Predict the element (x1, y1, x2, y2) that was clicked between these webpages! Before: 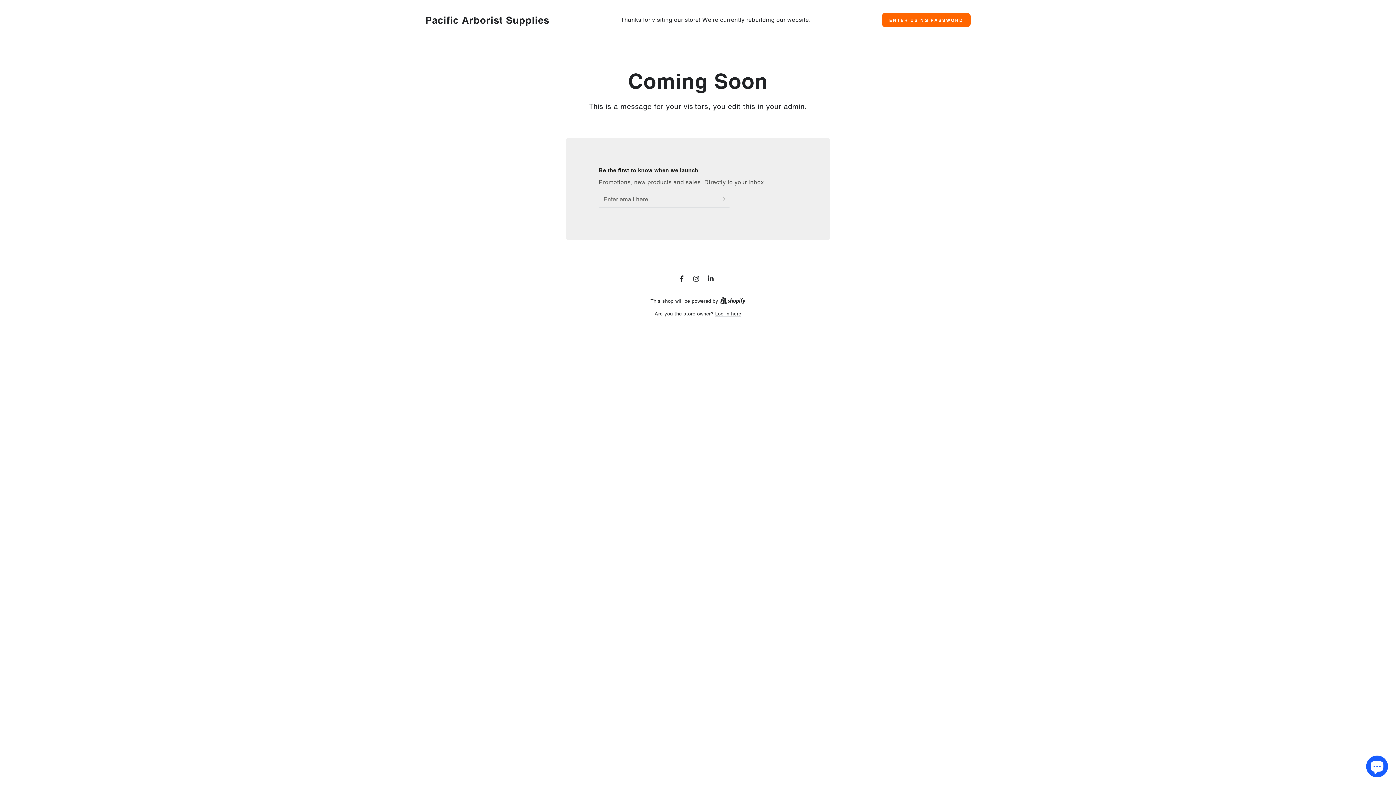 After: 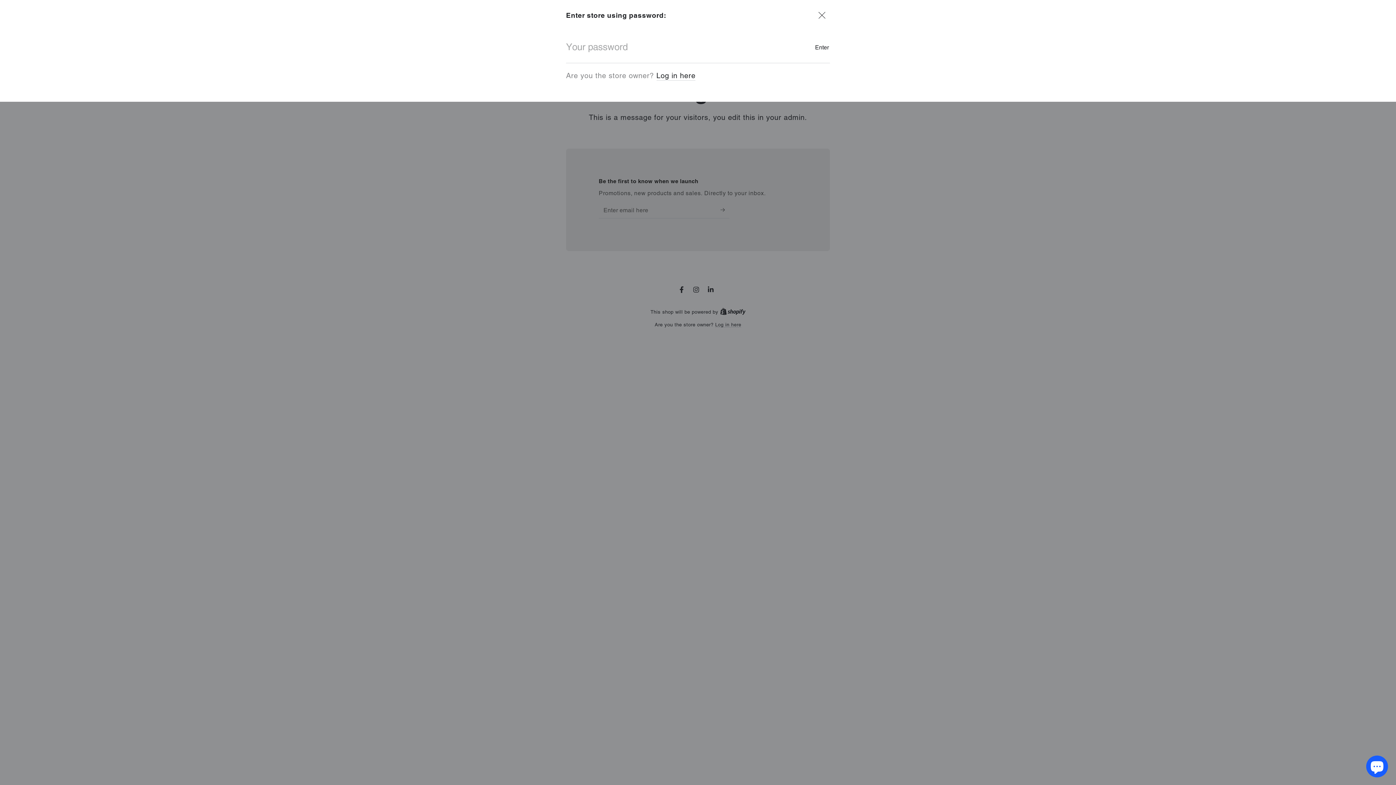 Action: label: Password modal bbox: (882, 12, 970, 27)